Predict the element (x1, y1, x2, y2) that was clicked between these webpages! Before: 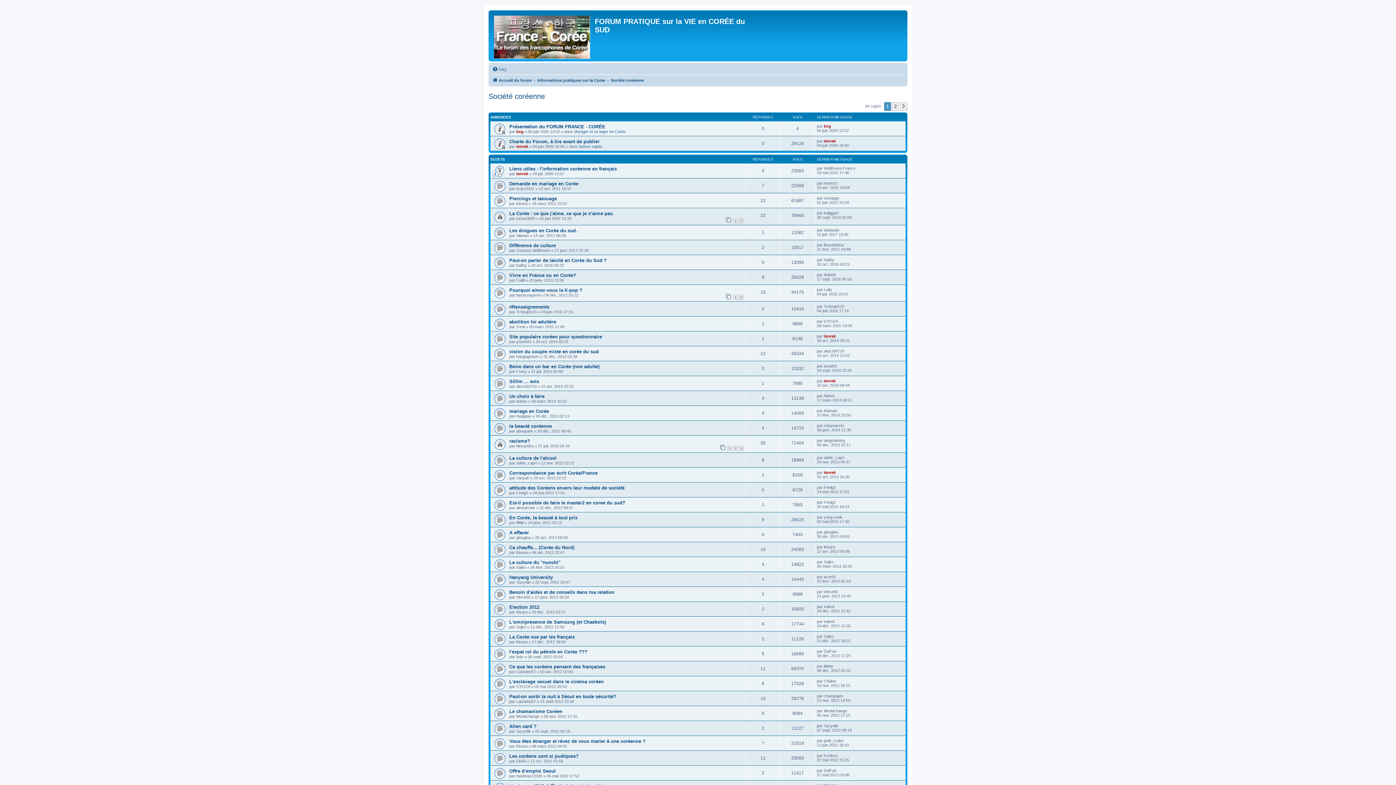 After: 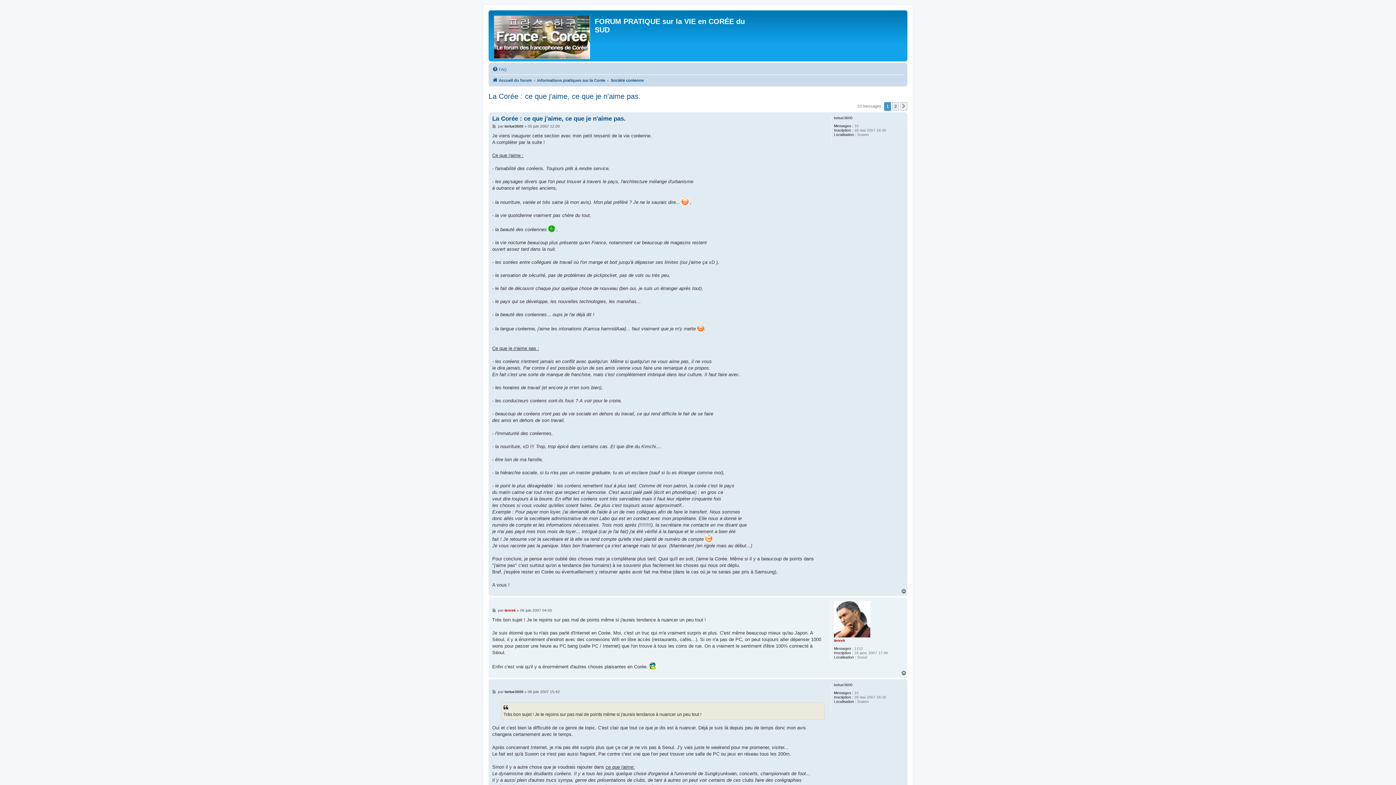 Action: bbox: (733, 218, 738, 223) label: 1